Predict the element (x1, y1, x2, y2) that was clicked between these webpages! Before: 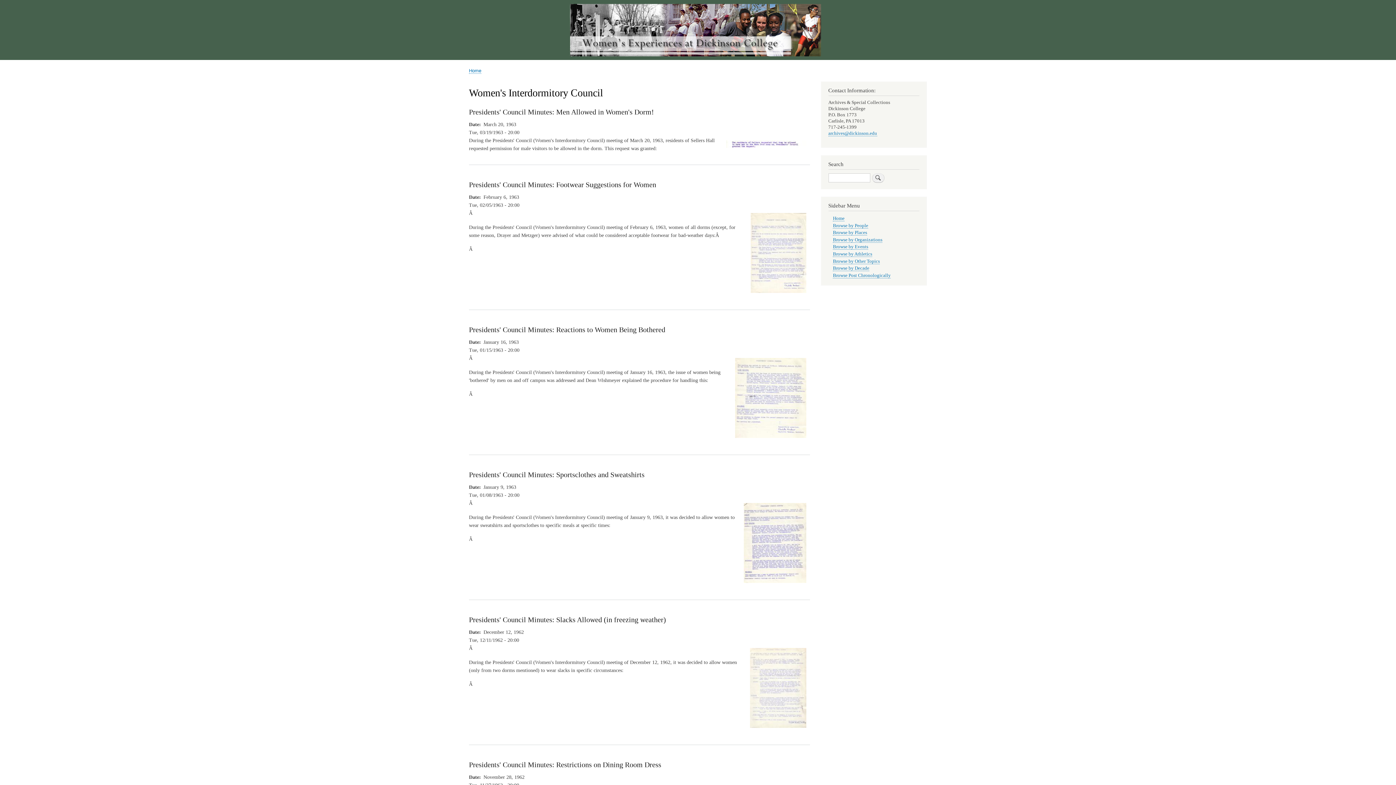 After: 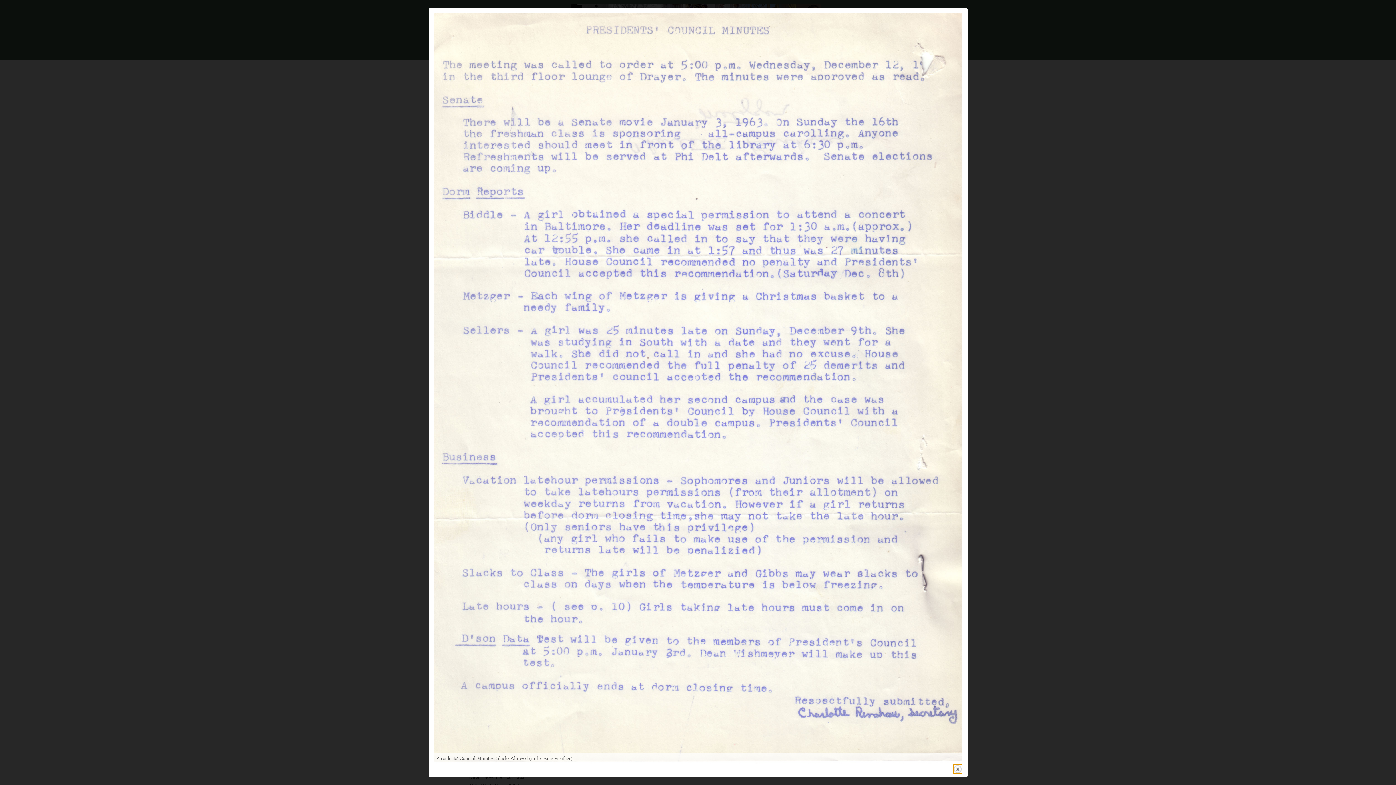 Action: bbox: (750, 729, 806, 734) label: {"alt":"Presidents' Council Minutes: Slacks Allowed (in freezing weather)"}